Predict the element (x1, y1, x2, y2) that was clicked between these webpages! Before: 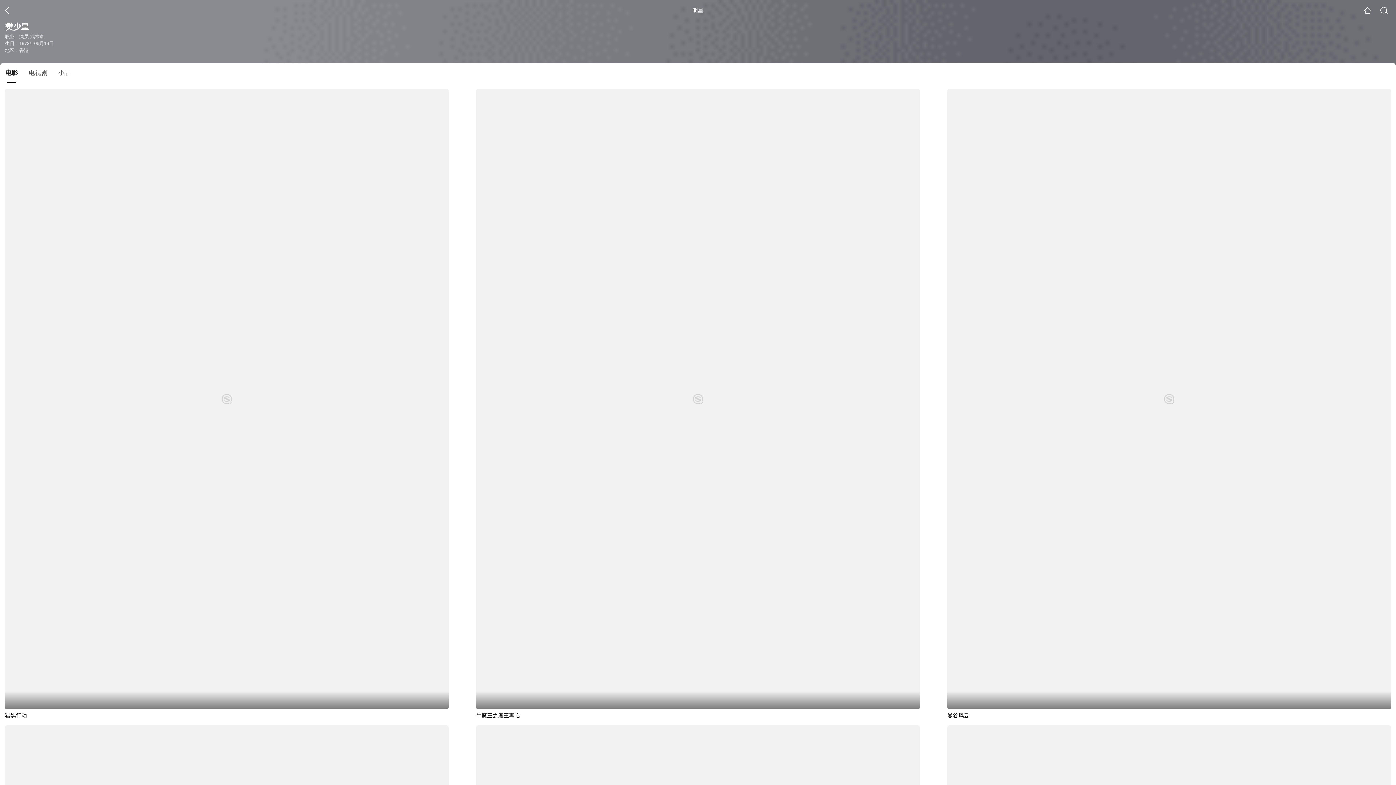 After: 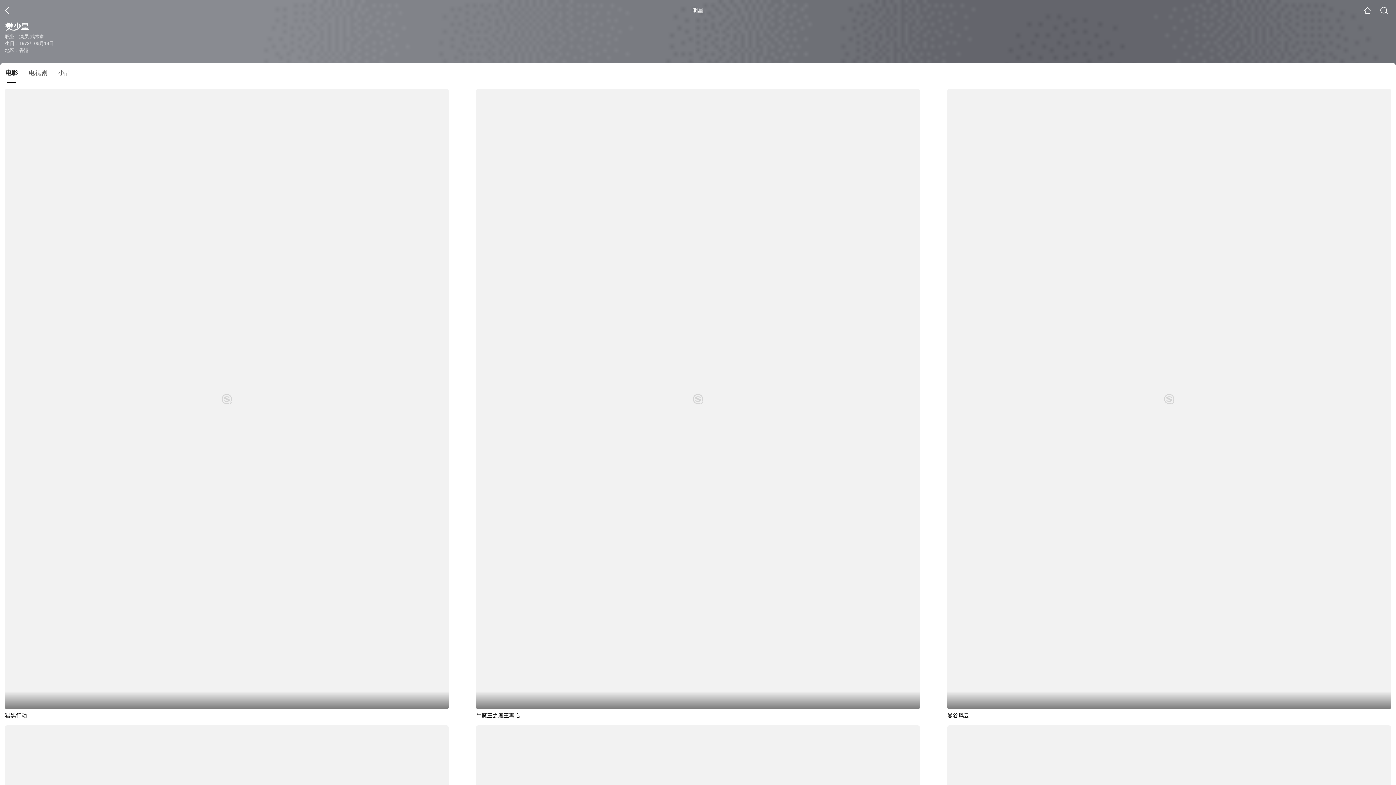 Action: label: 电影 bbox: (0, 68, 23, 82)